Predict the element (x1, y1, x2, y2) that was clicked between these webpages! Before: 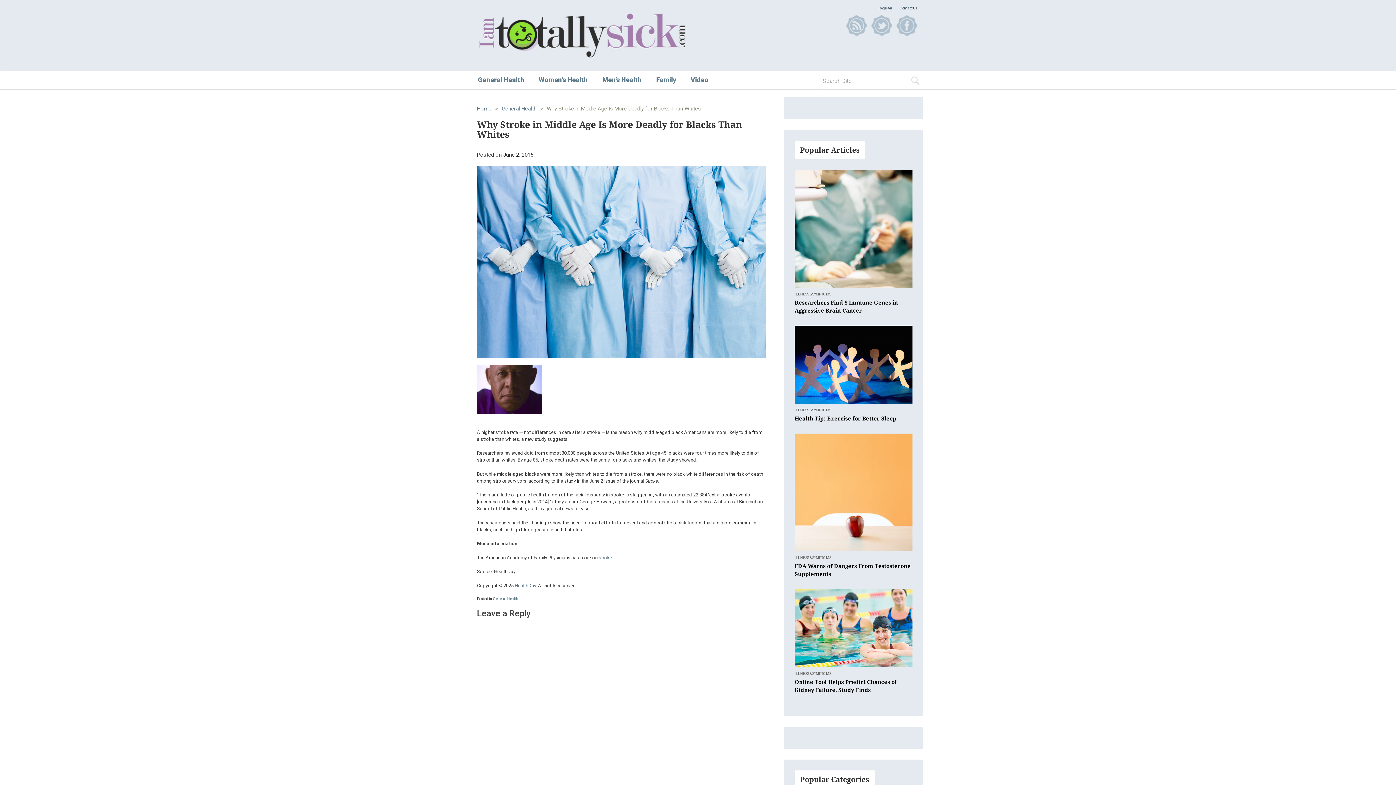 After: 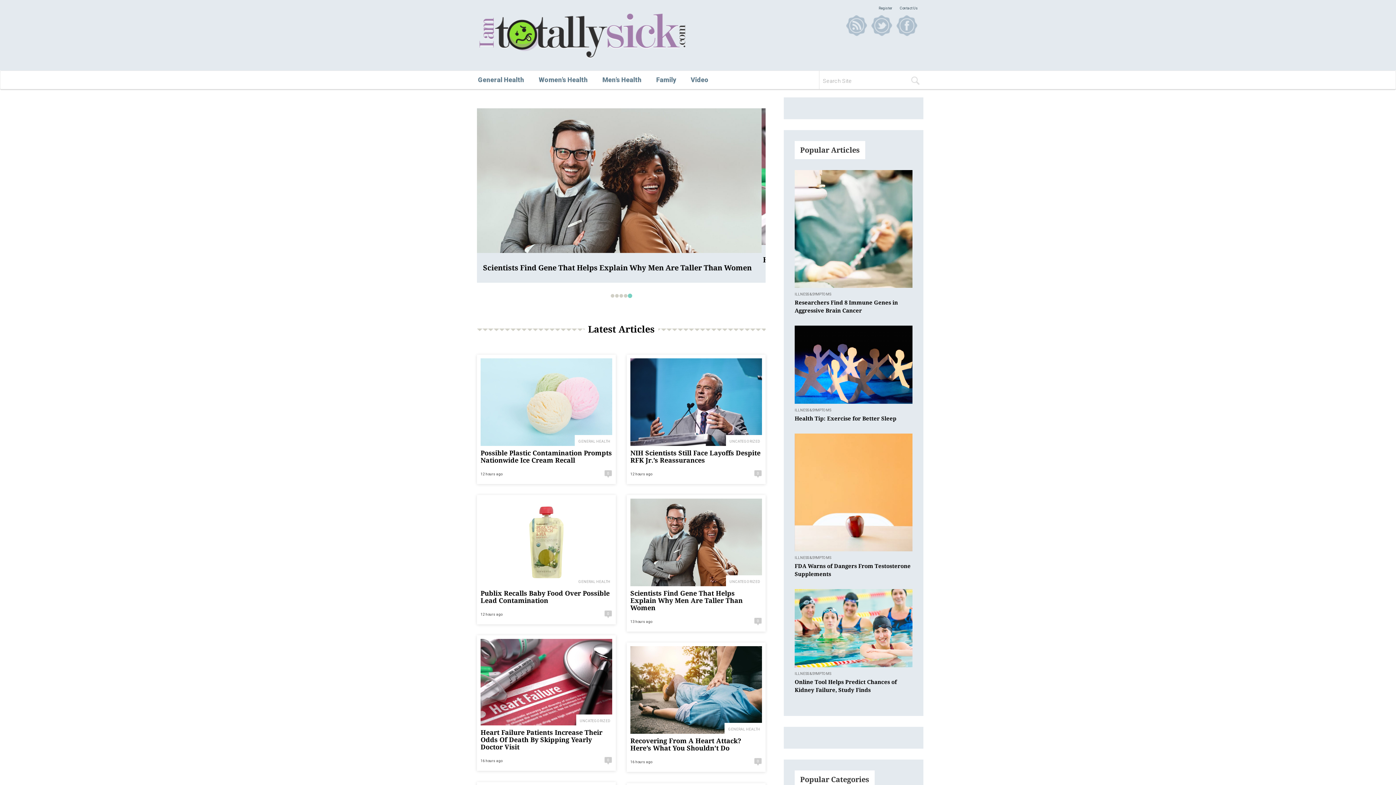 Action: bbox: (478, 10, 692, 59)